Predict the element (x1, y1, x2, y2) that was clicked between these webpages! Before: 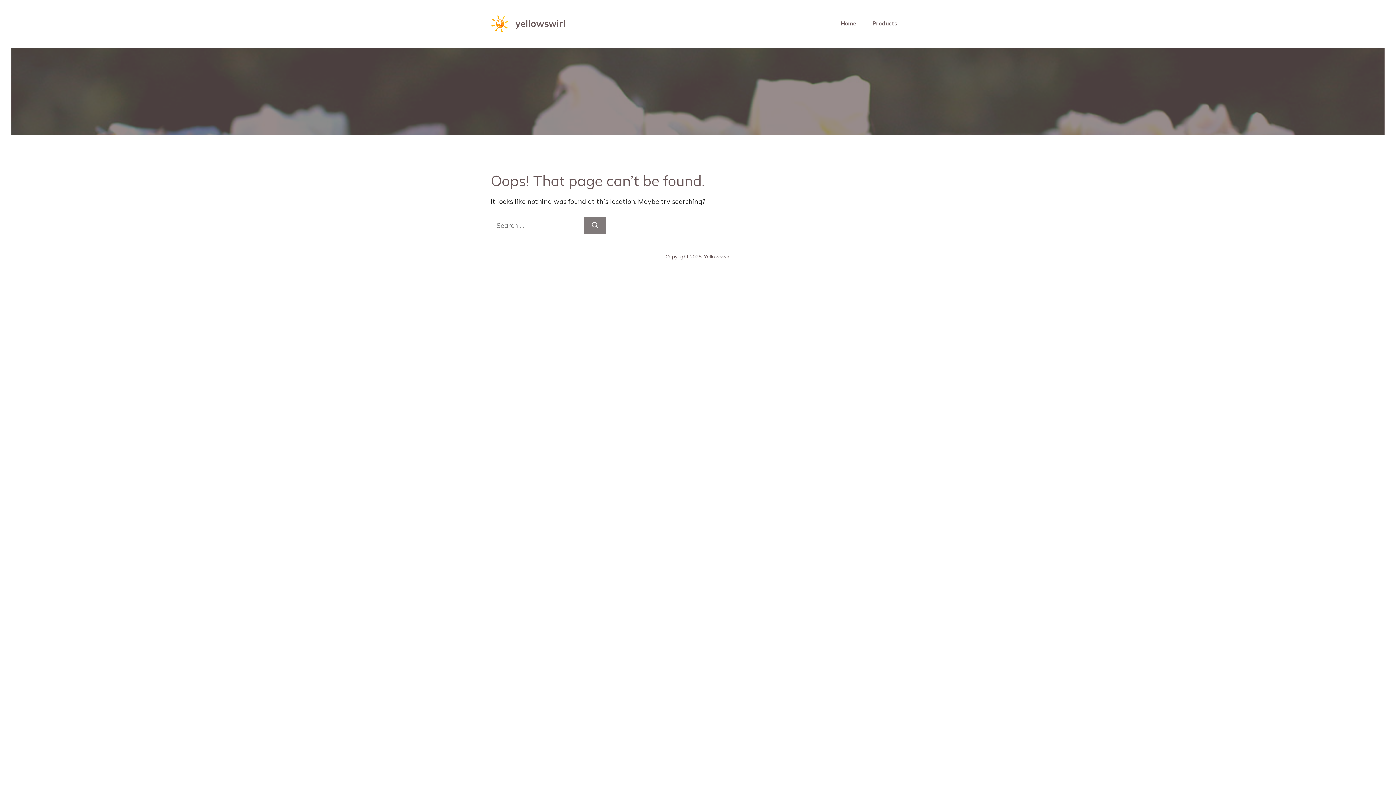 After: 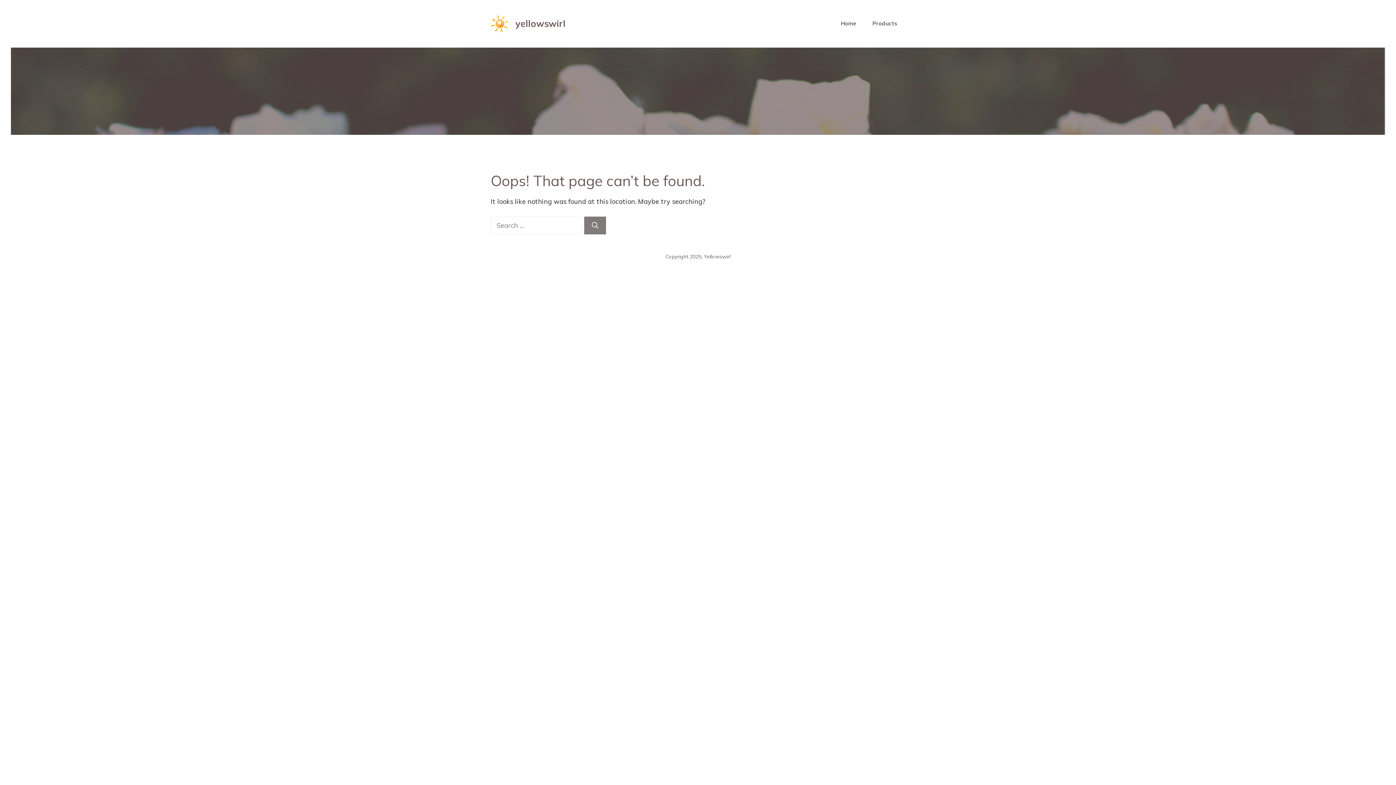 Action: label: Home bbox: (833, 18, 864, 28)